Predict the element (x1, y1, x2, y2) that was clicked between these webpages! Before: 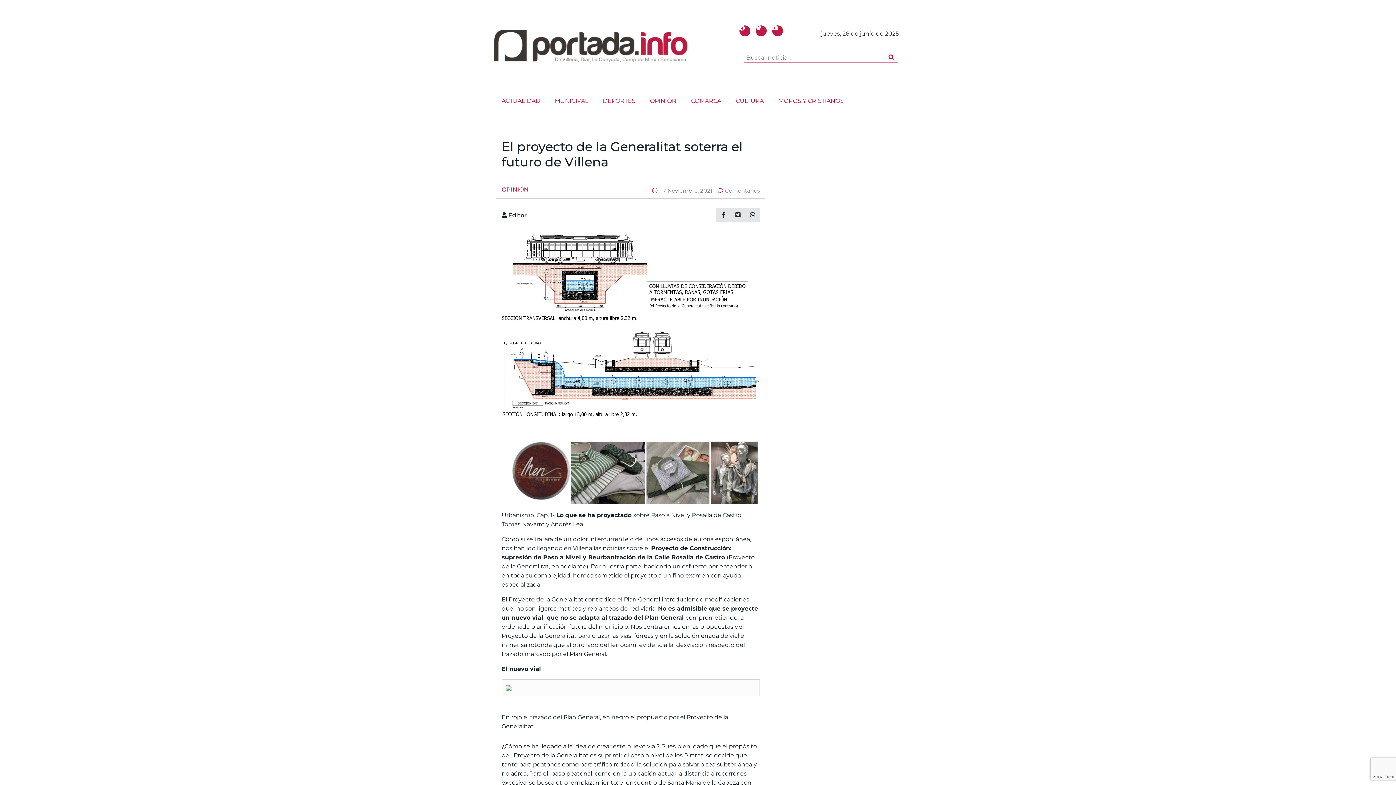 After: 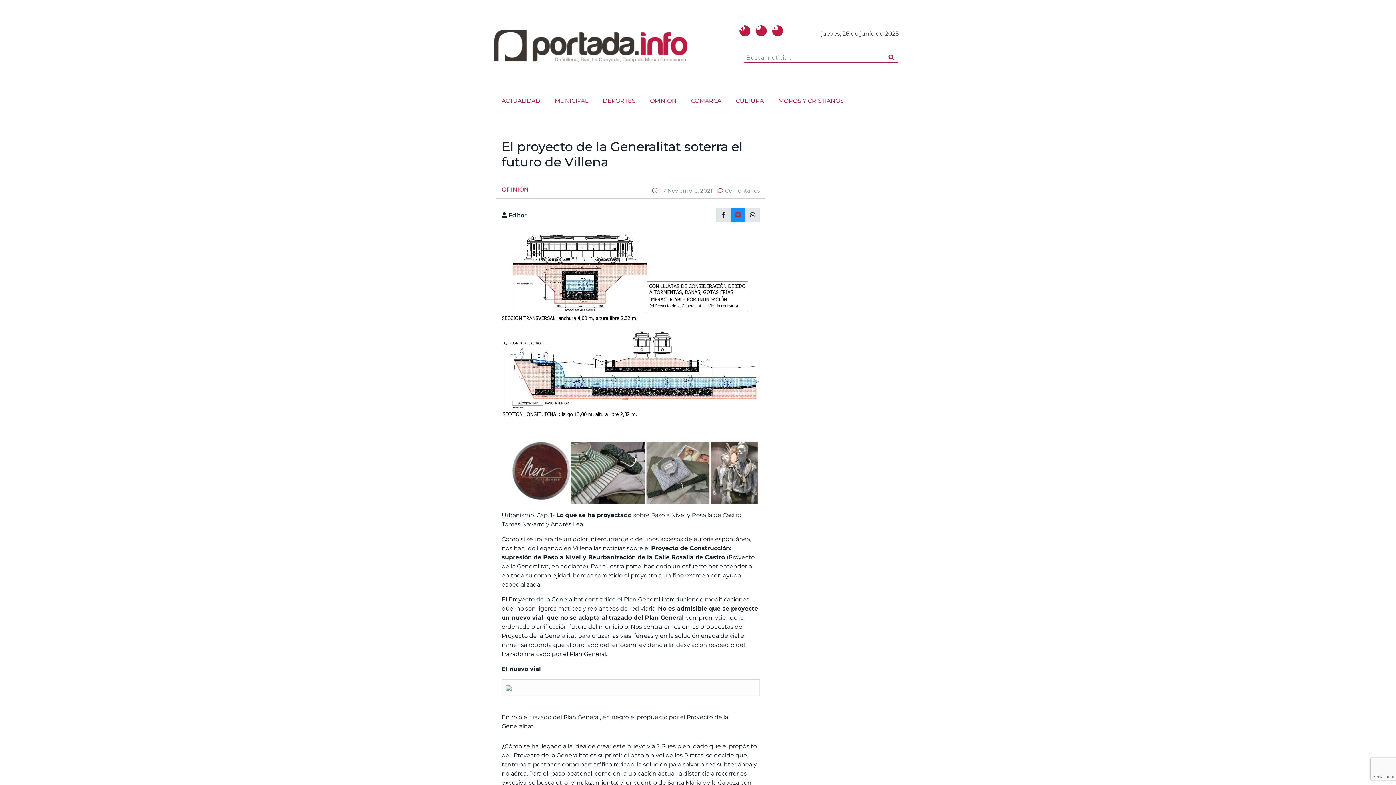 Action: bbox: (730, 208, 745, 222)